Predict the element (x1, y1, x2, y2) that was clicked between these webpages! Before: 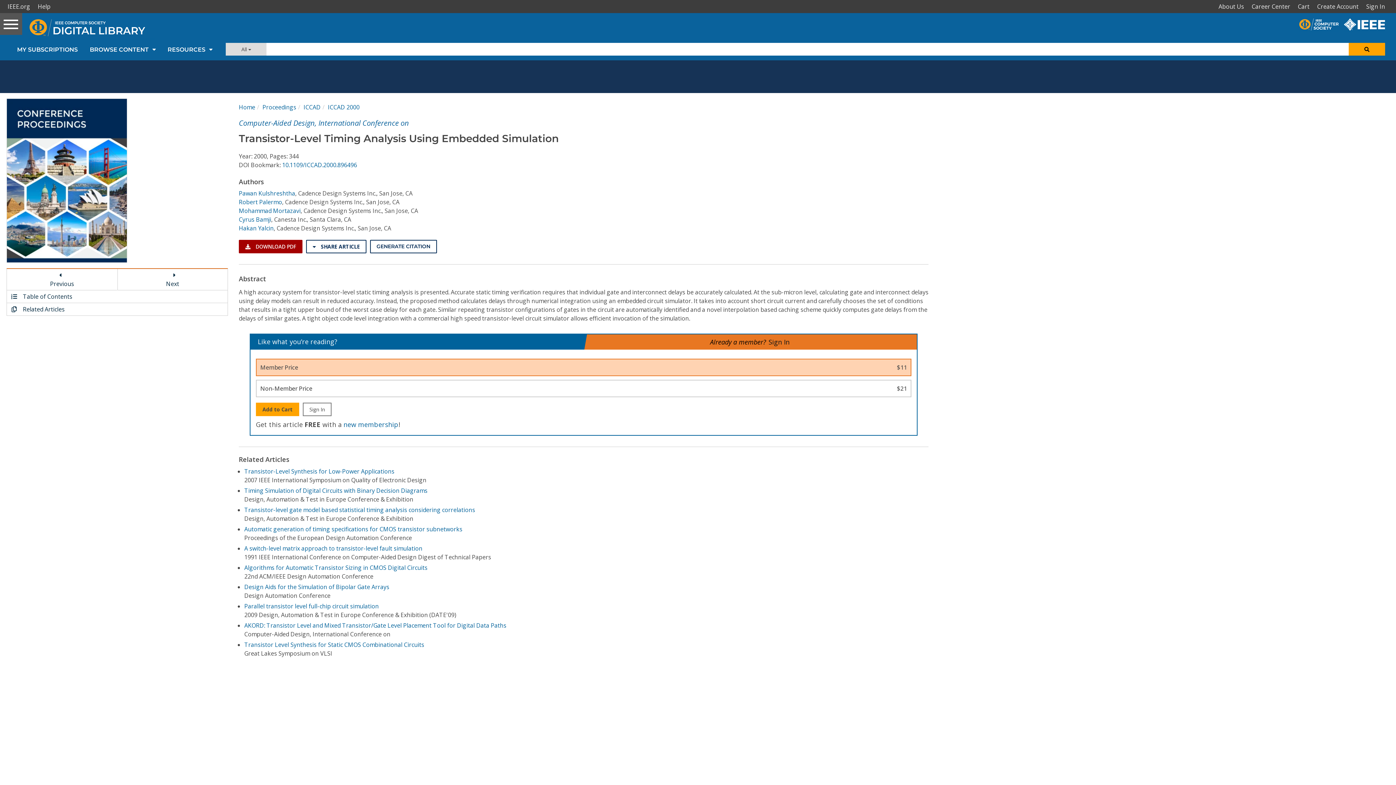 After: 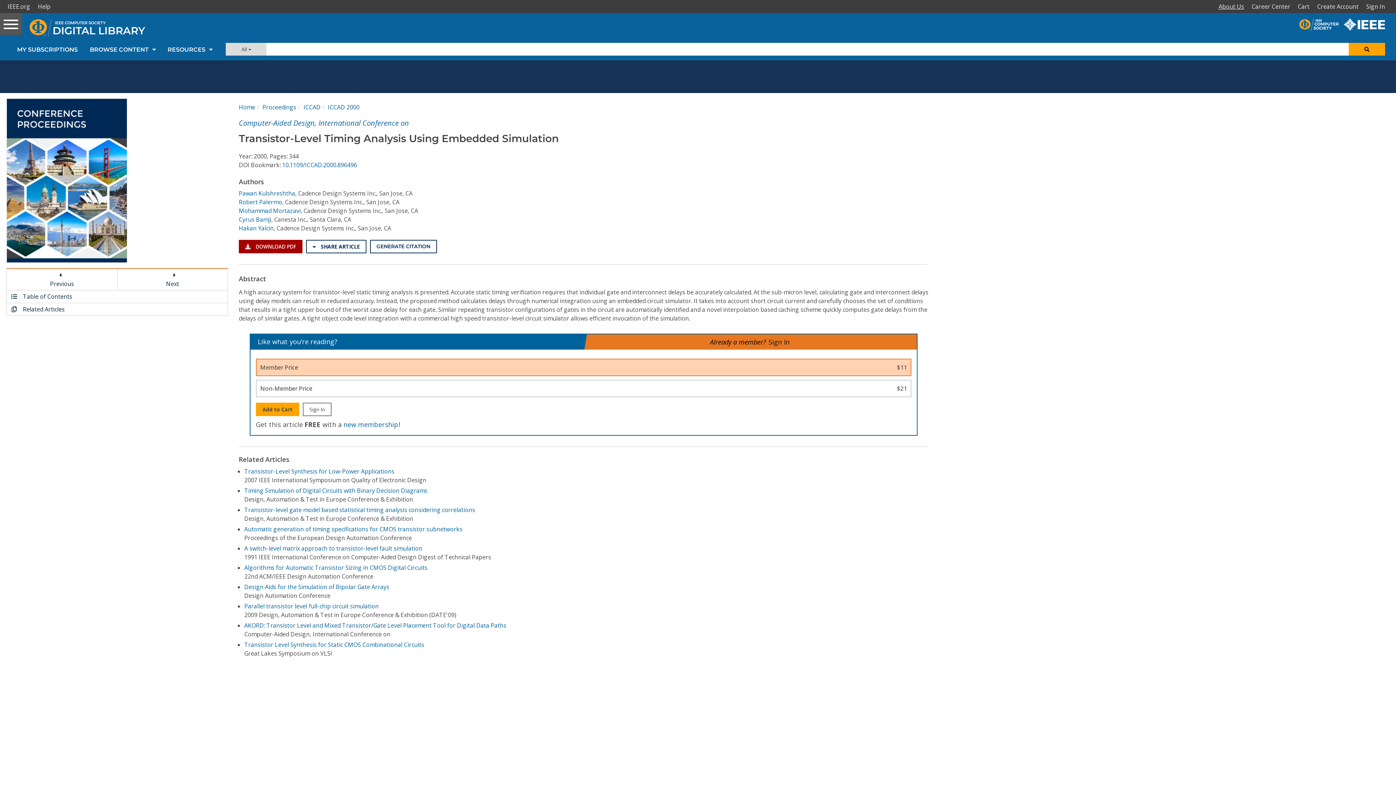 Action: label: About Us bbox: (1216, 0, 1249, 13)